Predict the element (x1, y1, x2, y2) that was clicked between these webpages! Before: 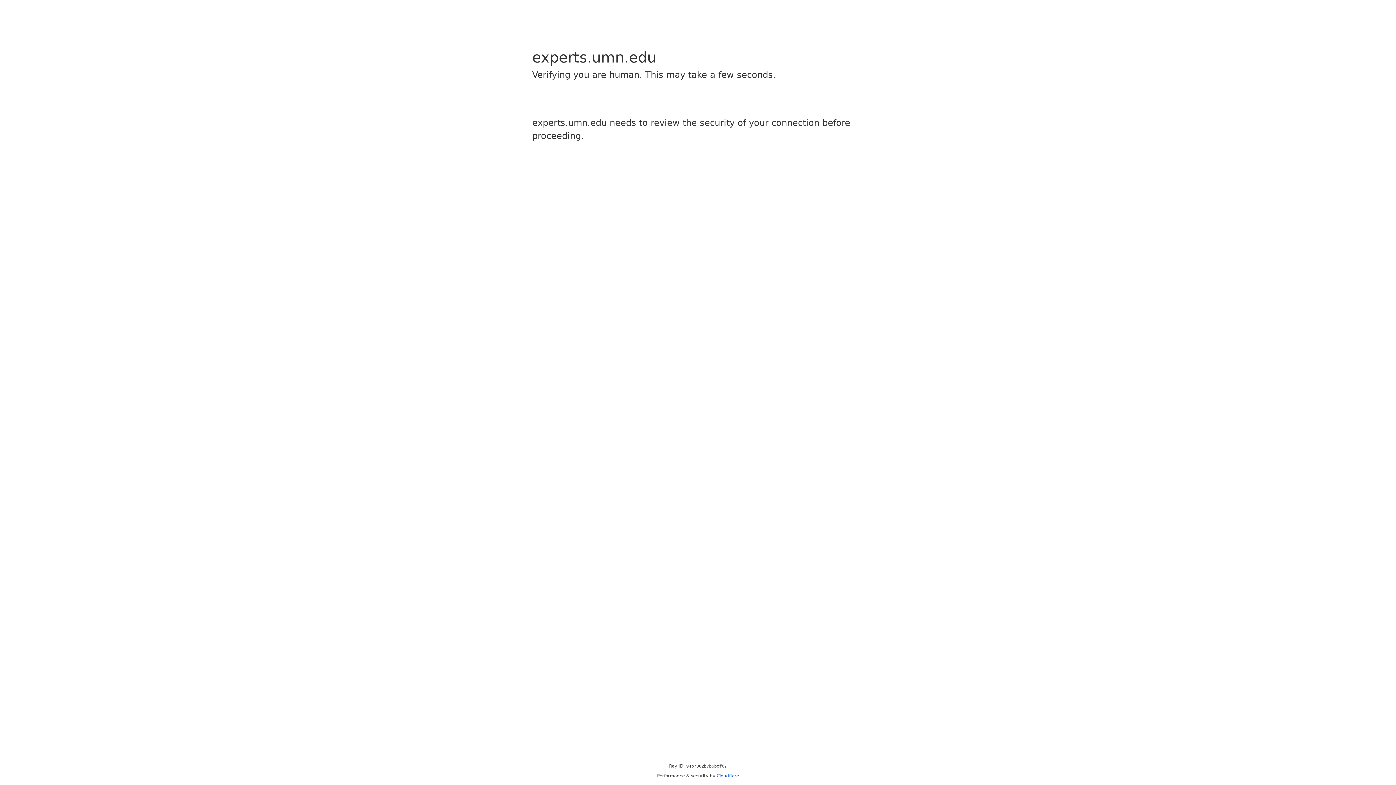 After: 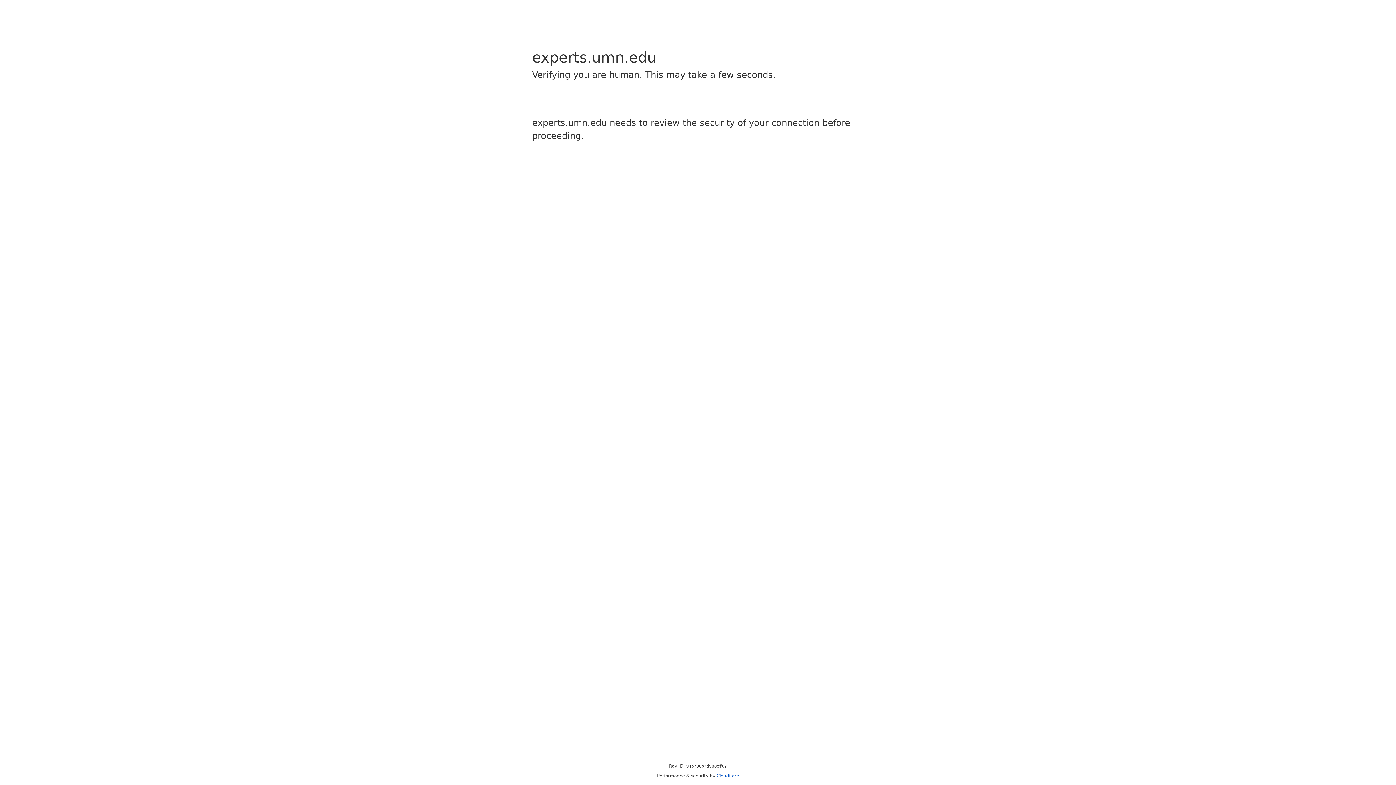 Action: bbox: (716, 773, 739, 778) label: Cloudflare